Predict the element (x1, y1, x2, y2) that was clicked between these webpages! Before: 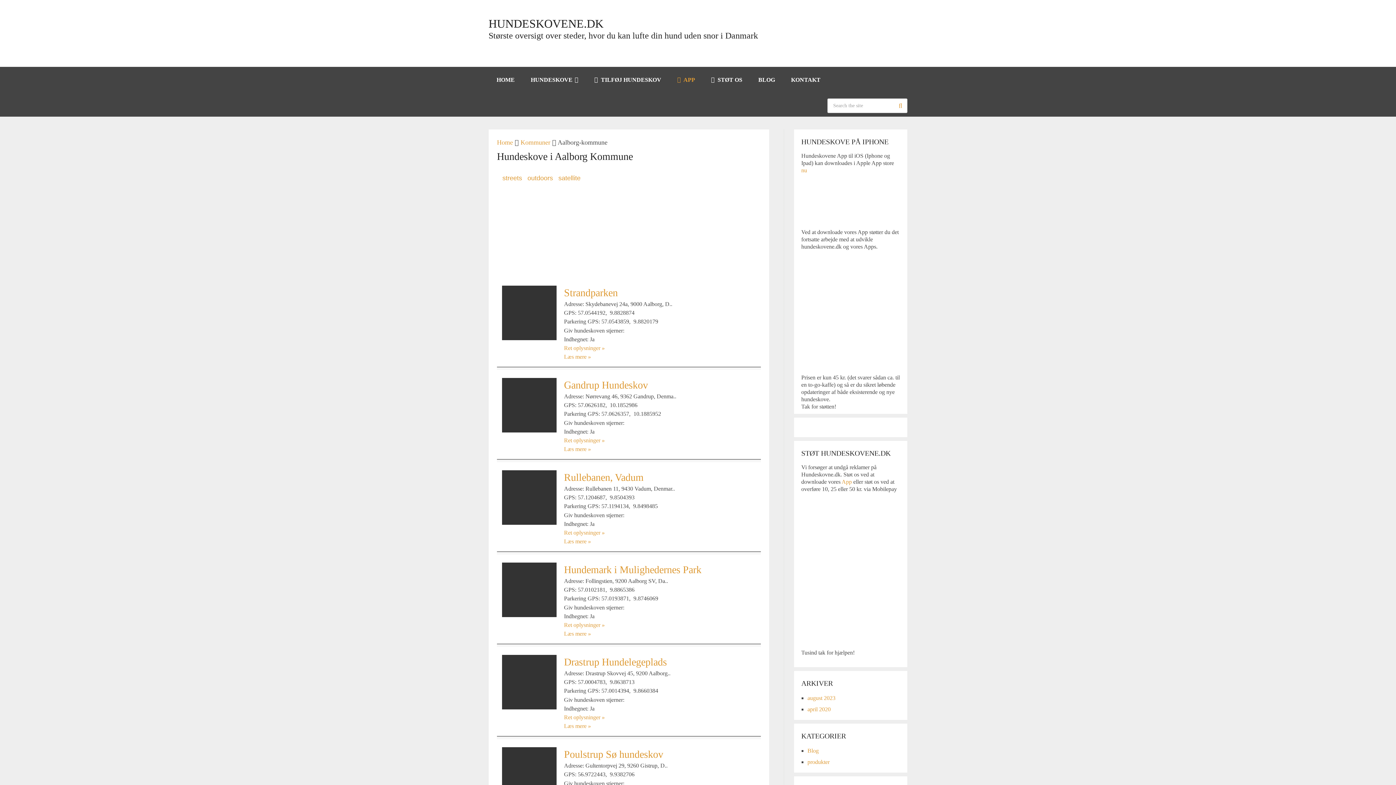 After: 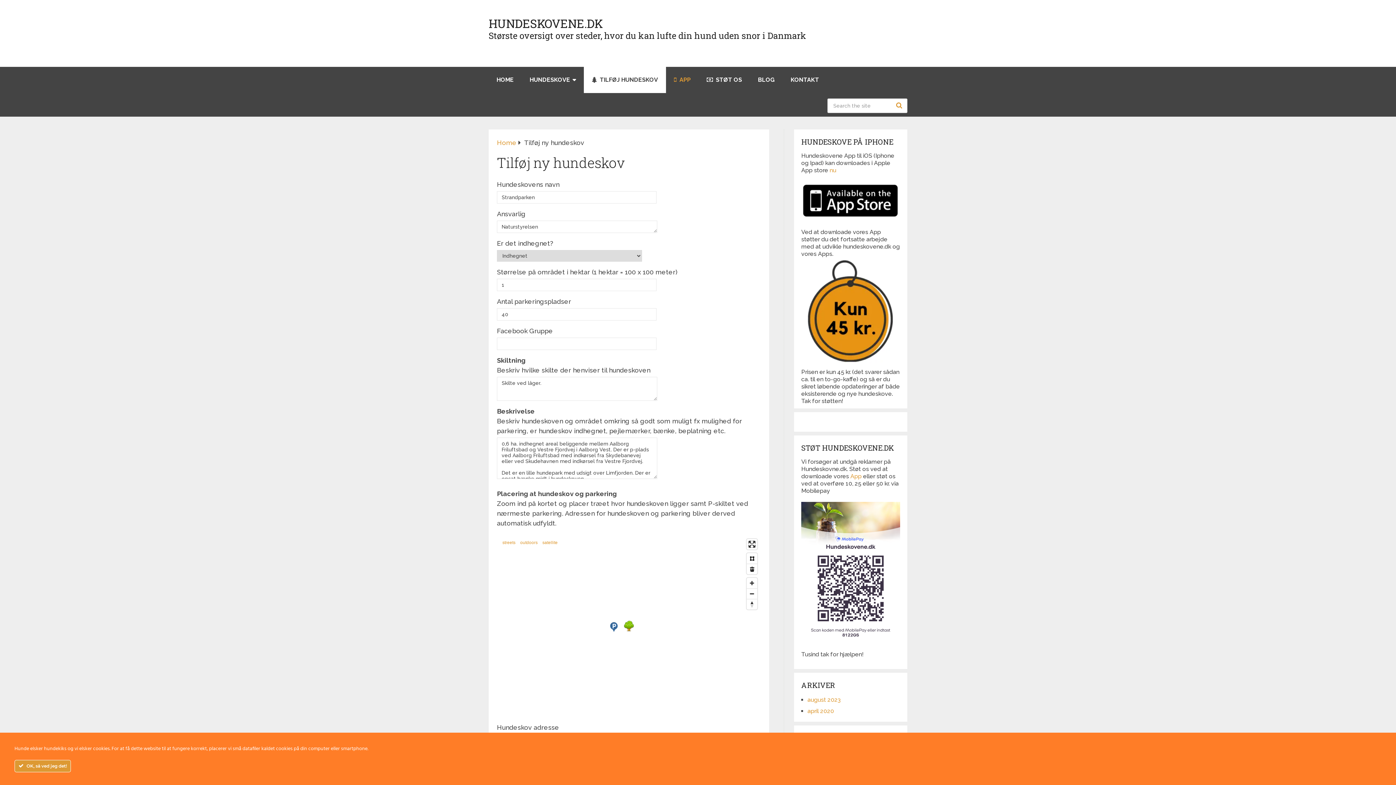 Action: label: Ret oplysninger » bbox: (564, 345, 604, 351)